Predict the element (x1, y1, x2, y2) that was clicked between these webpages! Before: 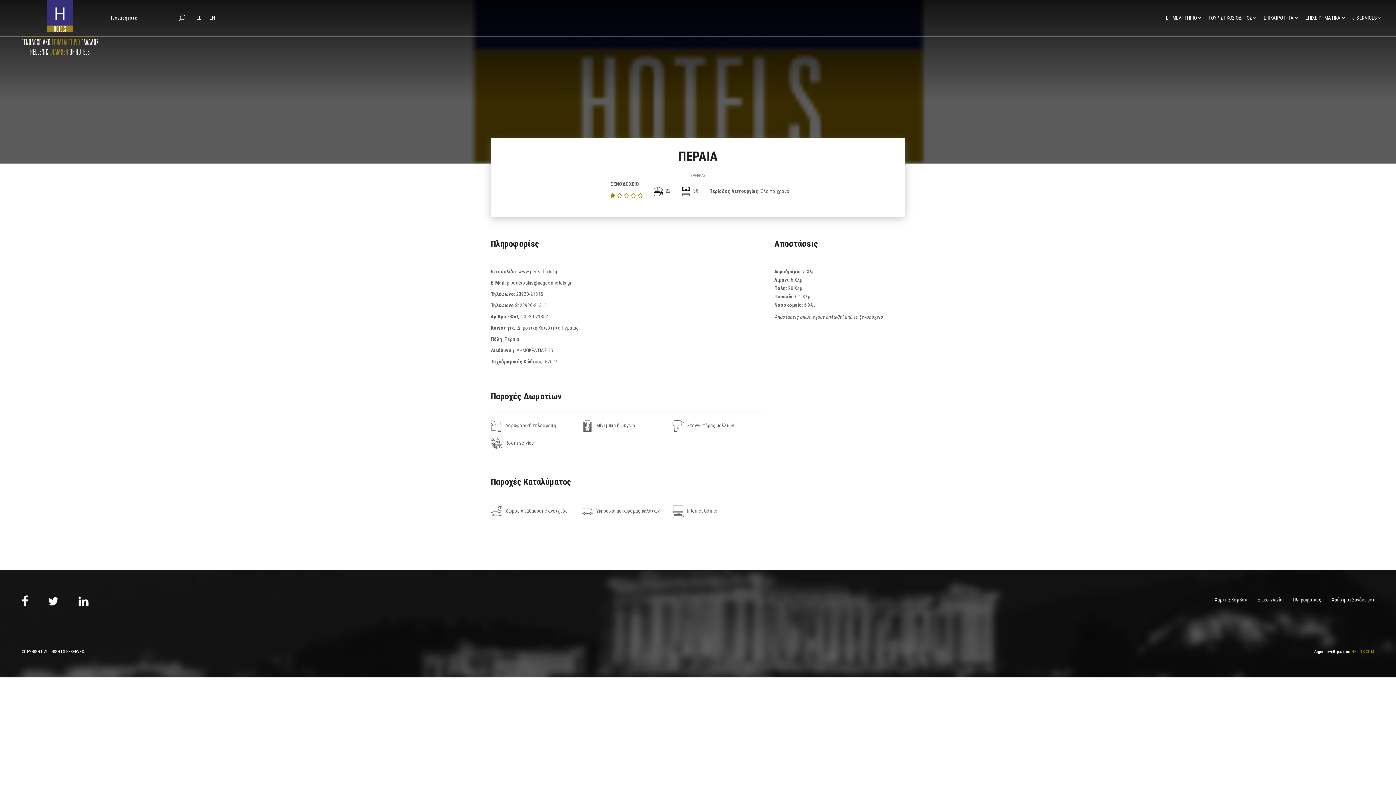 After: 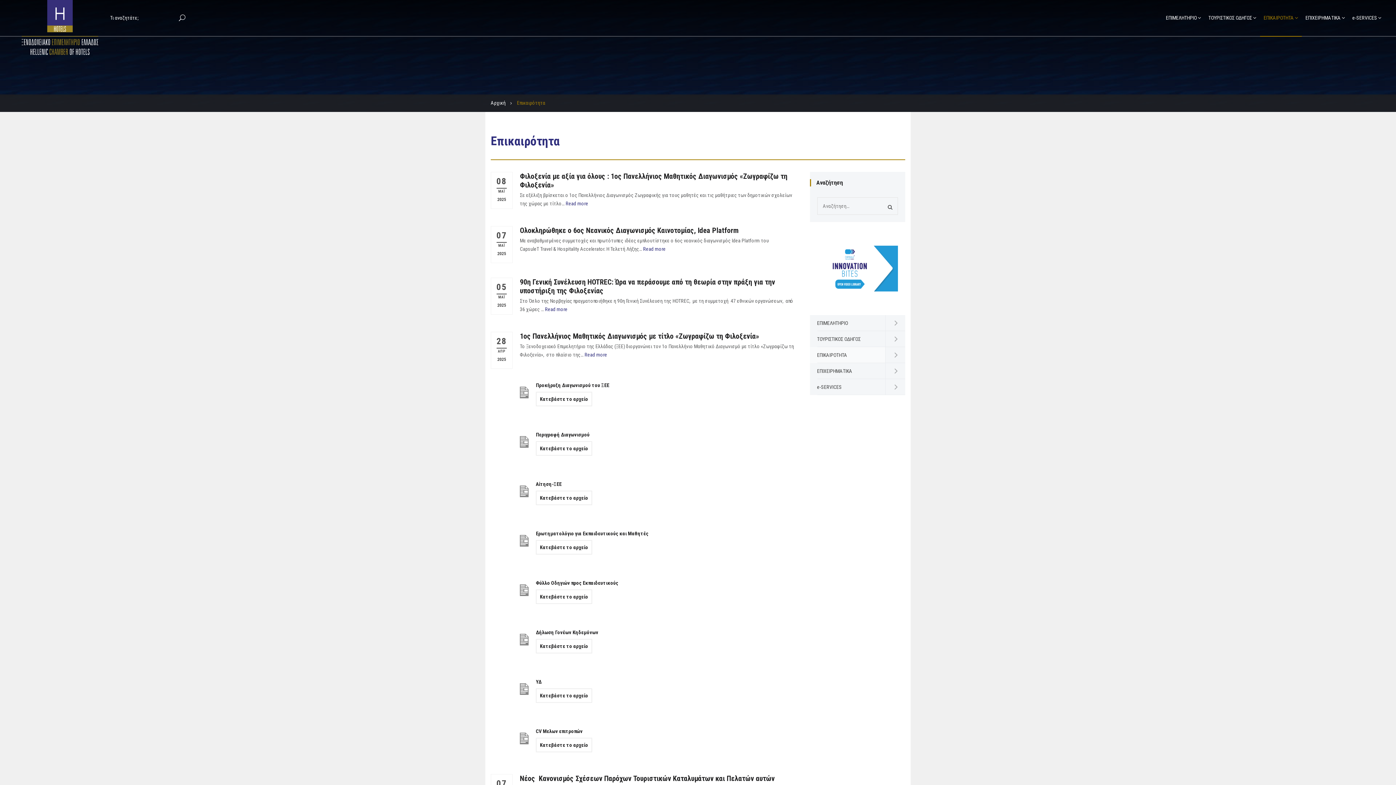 Action: label: ΕΠΙΚΑΙΡΟΤΗΤΑ bbox: (1260, 0, 1302, 36)